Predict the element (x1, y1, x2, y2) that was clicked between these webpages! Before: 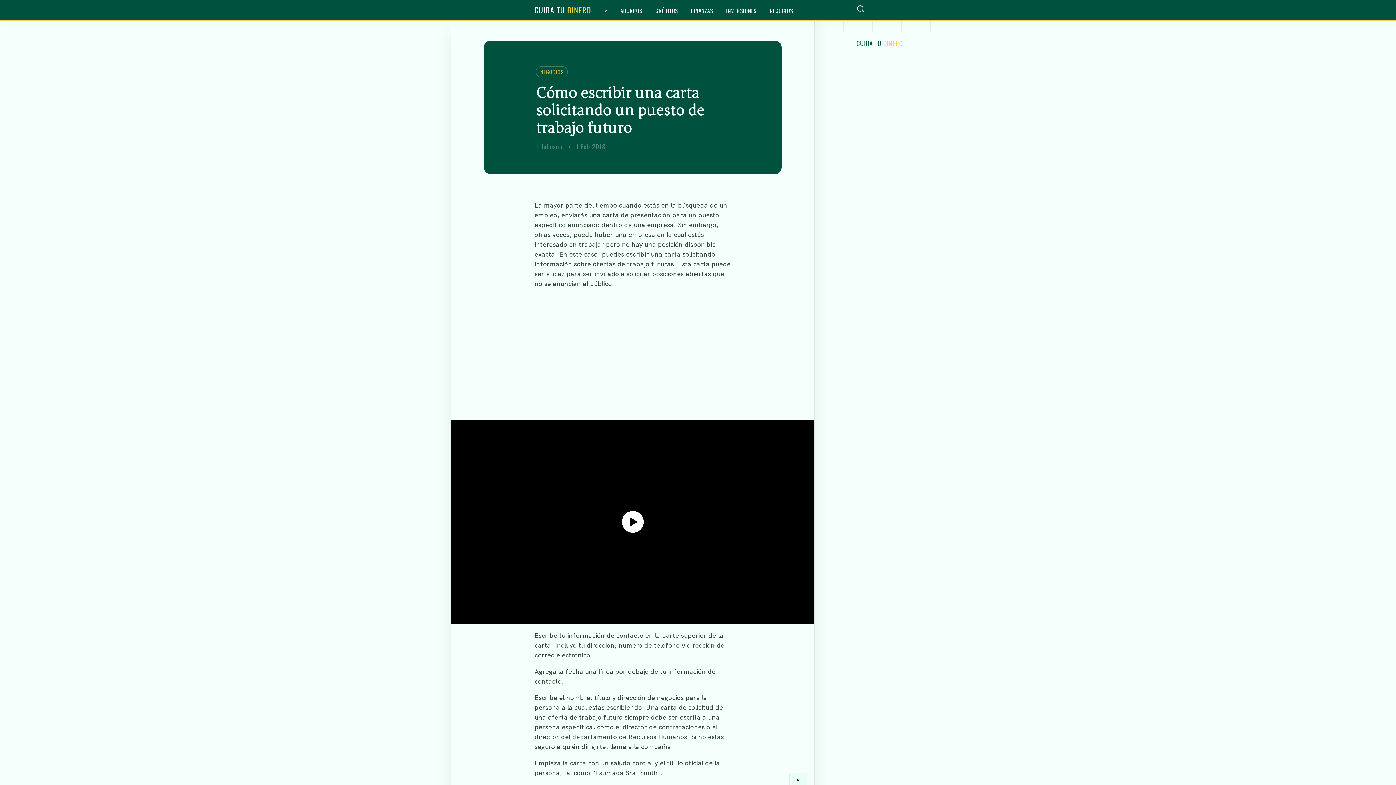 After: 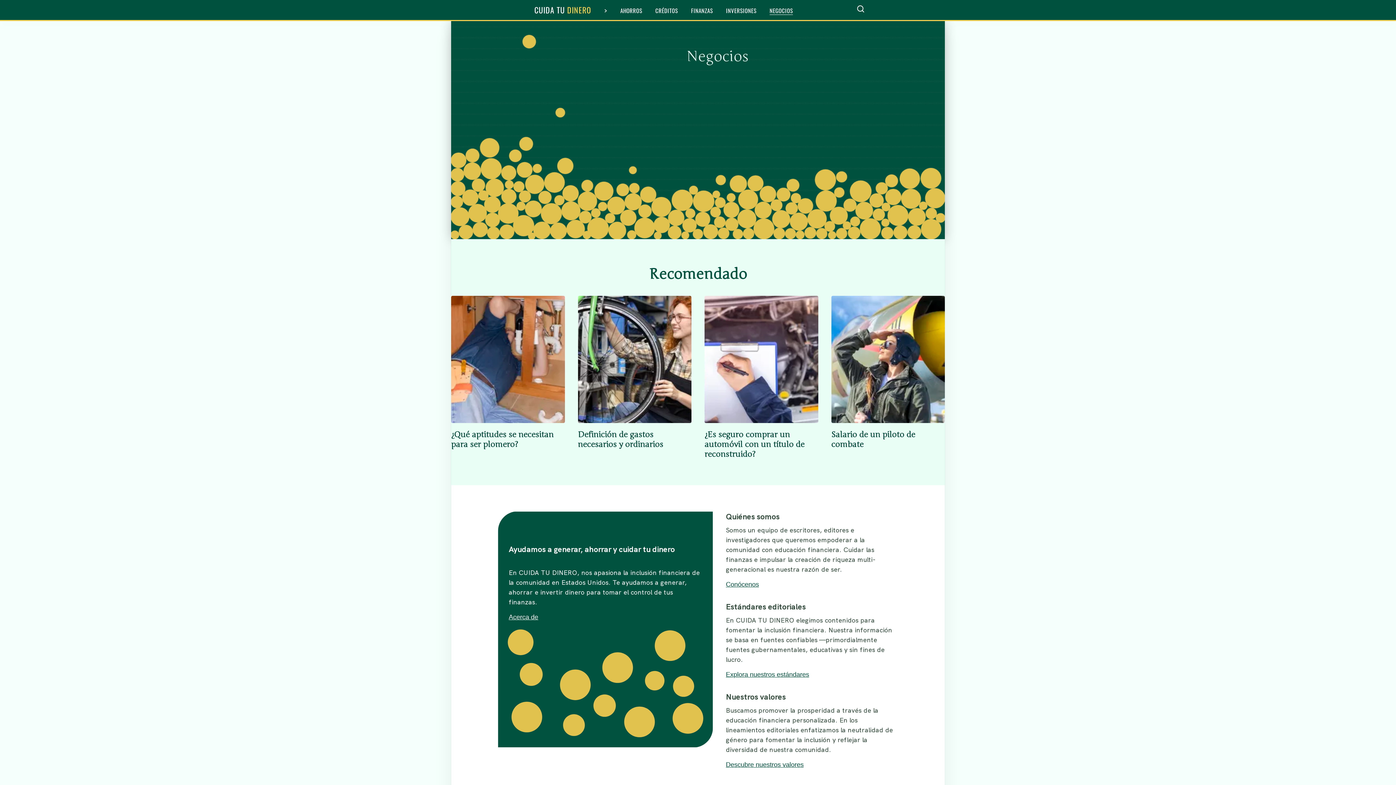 Action: bbox: (536, 66, 568, 77) label: NEGOCIOS